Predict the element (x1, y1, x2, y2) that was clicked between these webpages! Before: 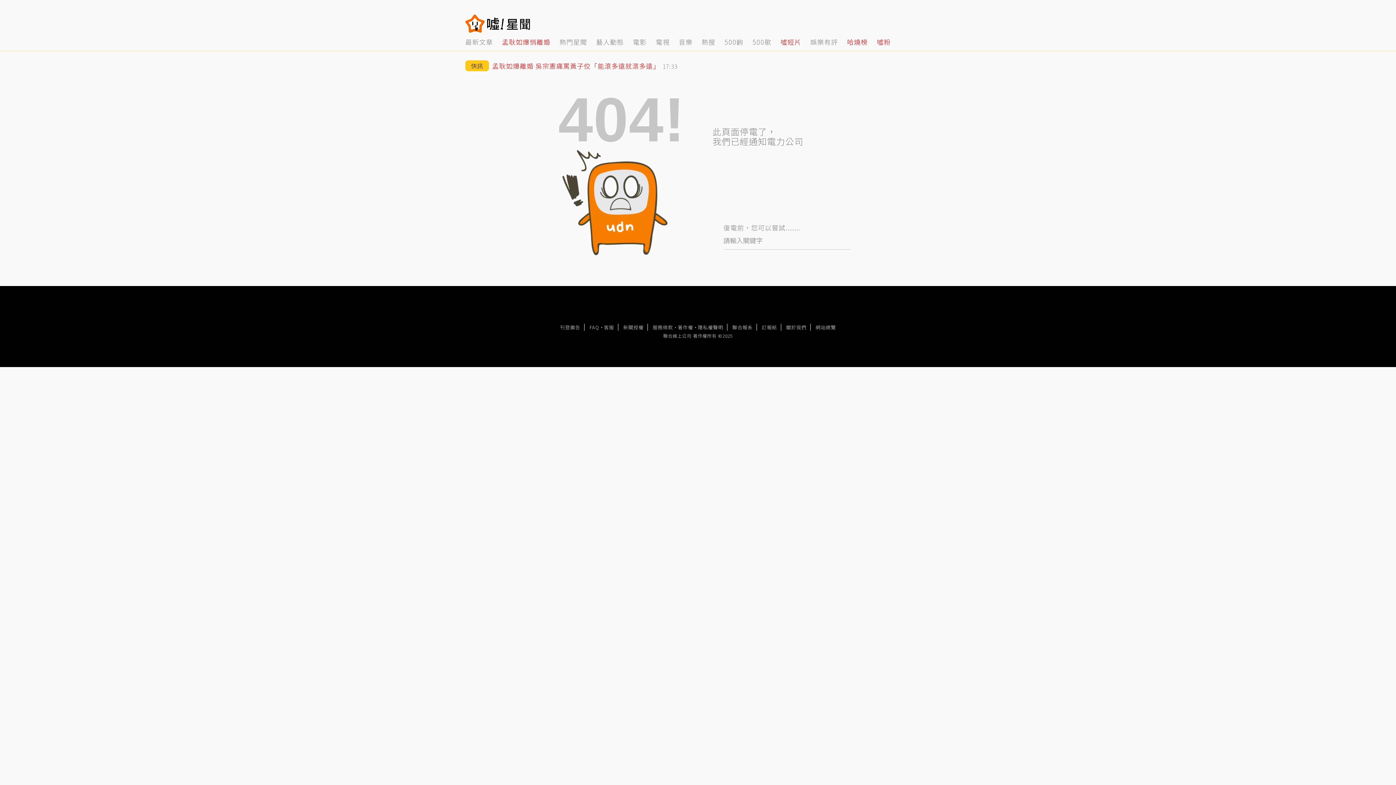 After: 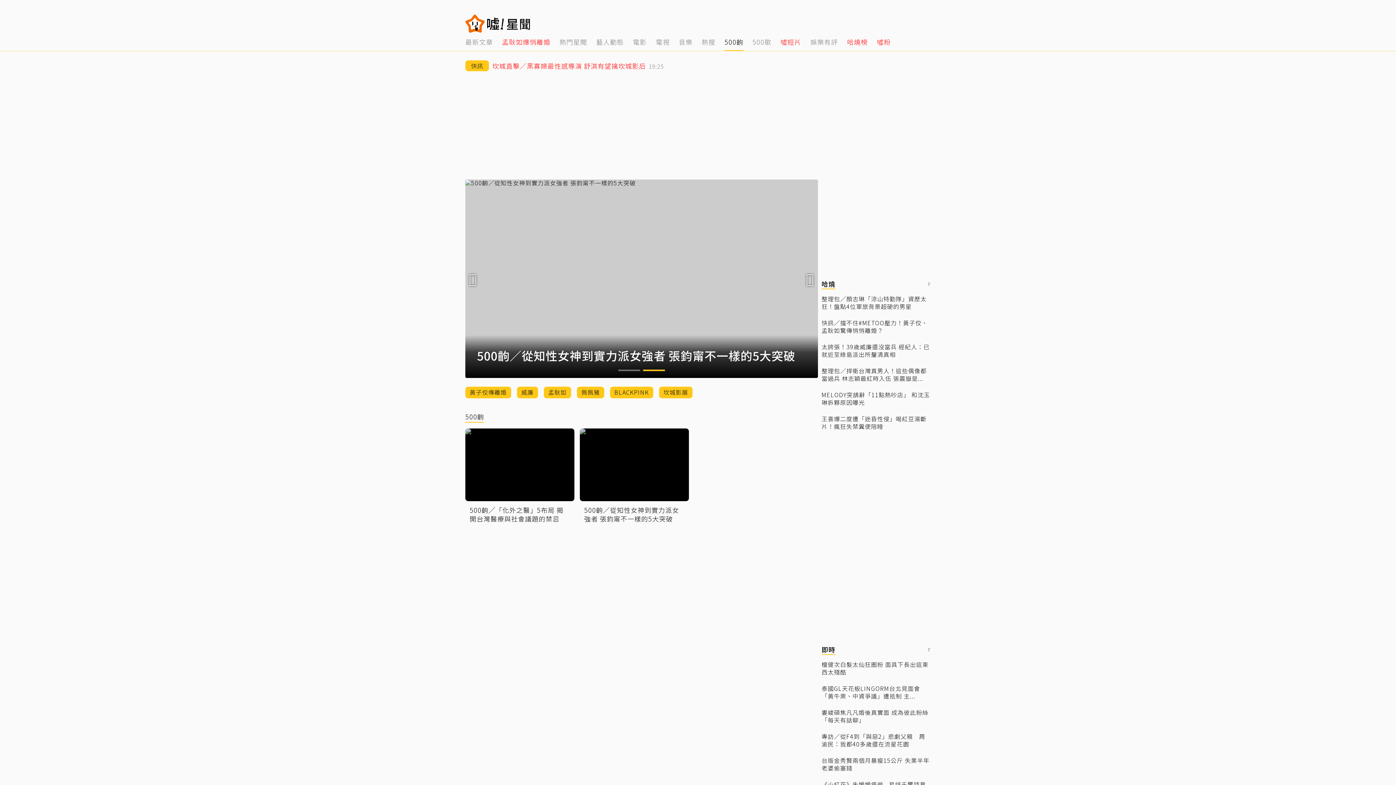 Action: label: 9 of 14 bbox: (724, 32, 743, 50)